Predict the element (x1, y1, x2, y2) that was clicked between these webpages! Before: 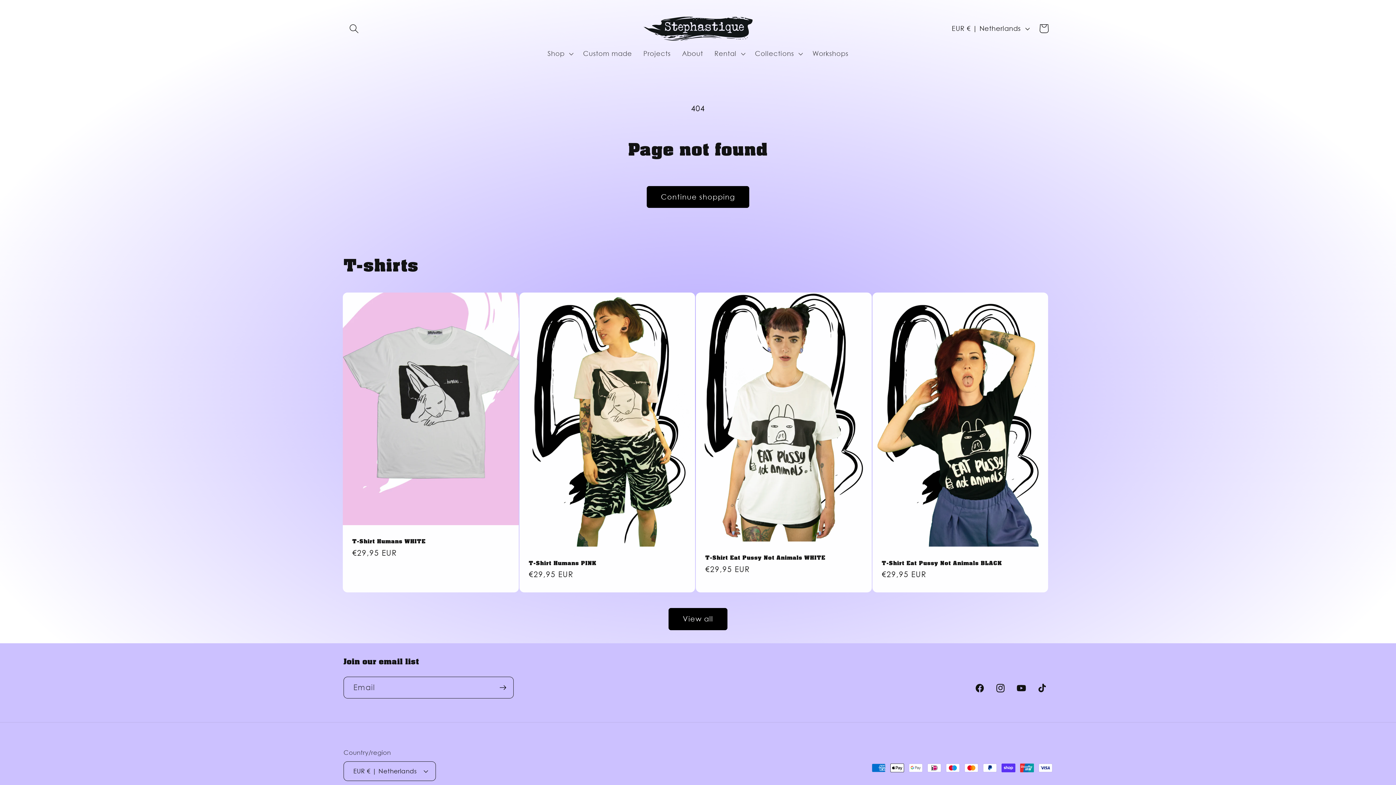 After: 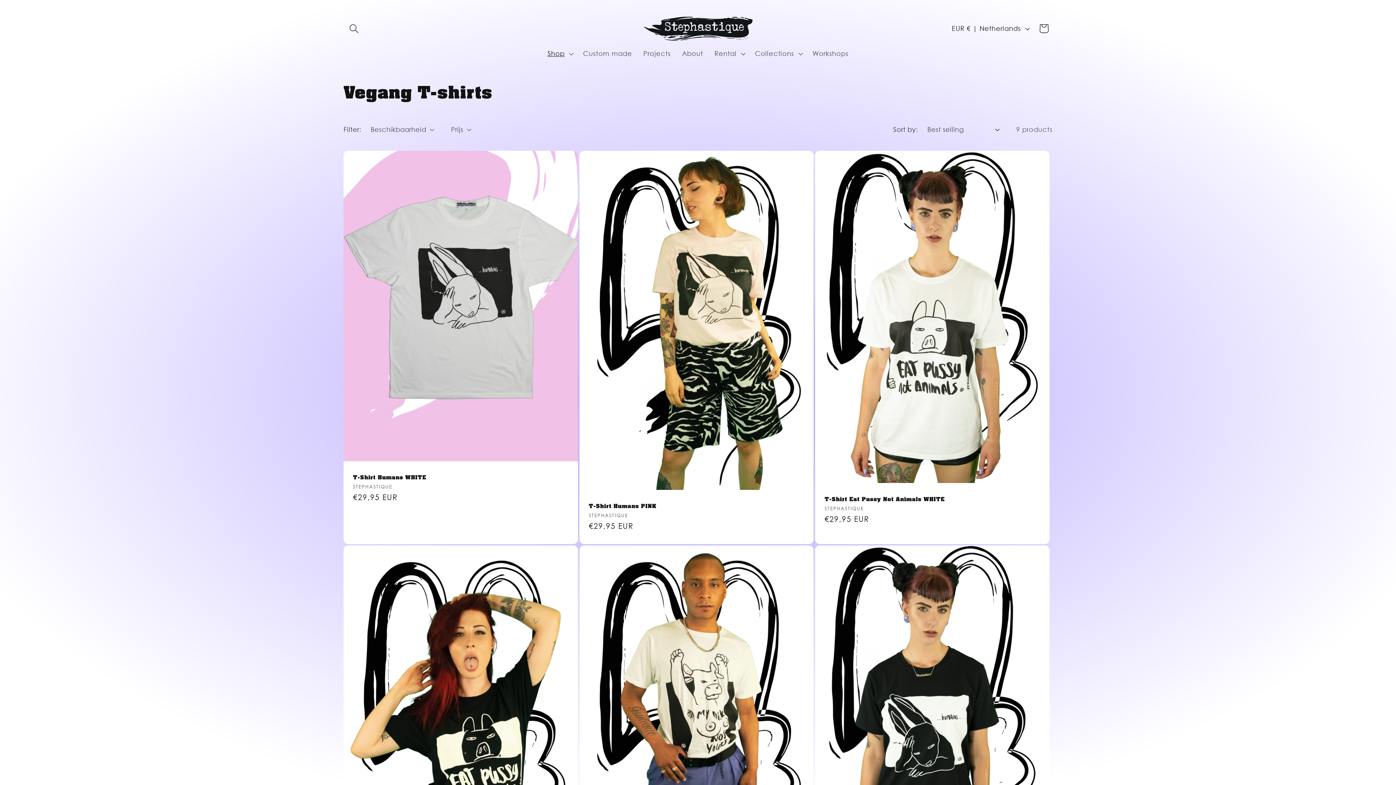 Action: label: View all products in the Vegang T-shirts collection bbox: (668, 608, 727, 630)